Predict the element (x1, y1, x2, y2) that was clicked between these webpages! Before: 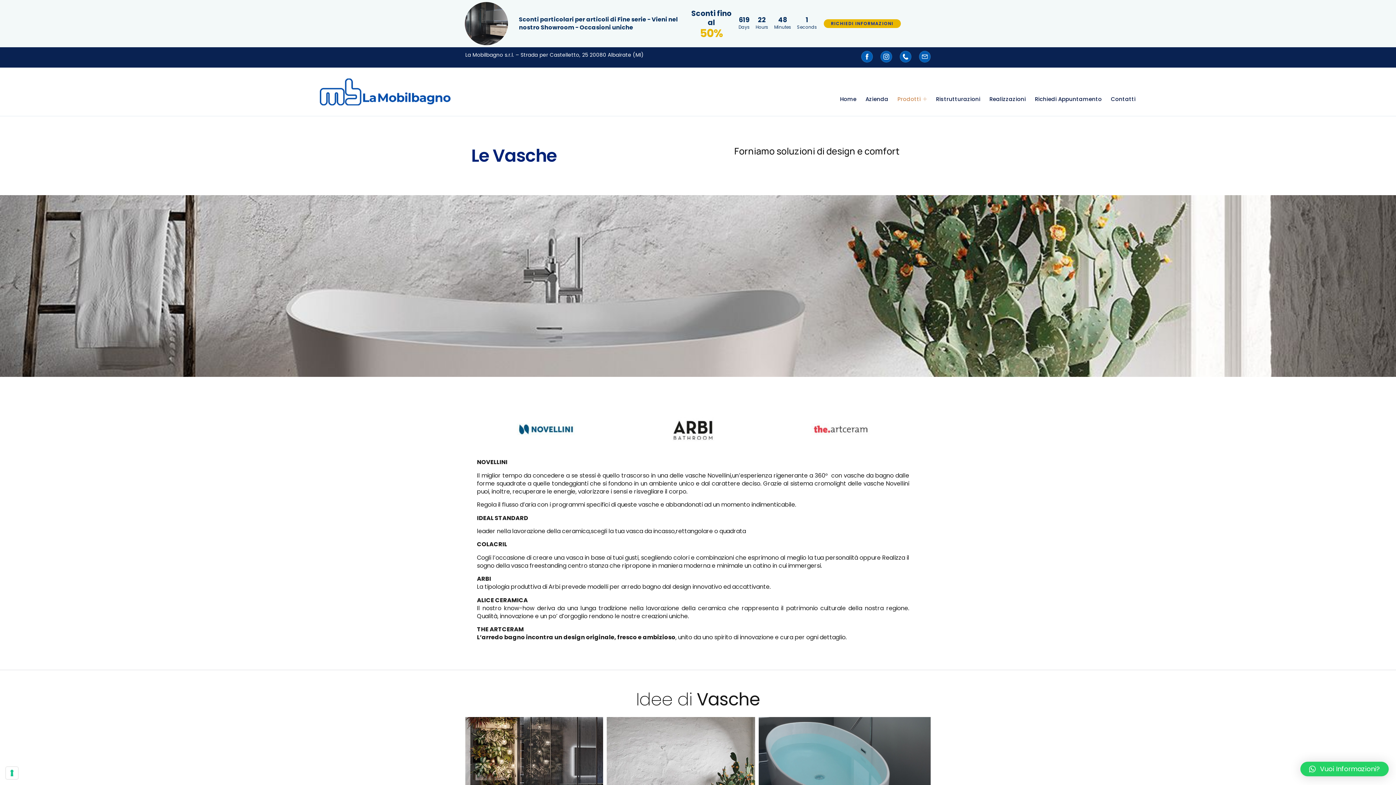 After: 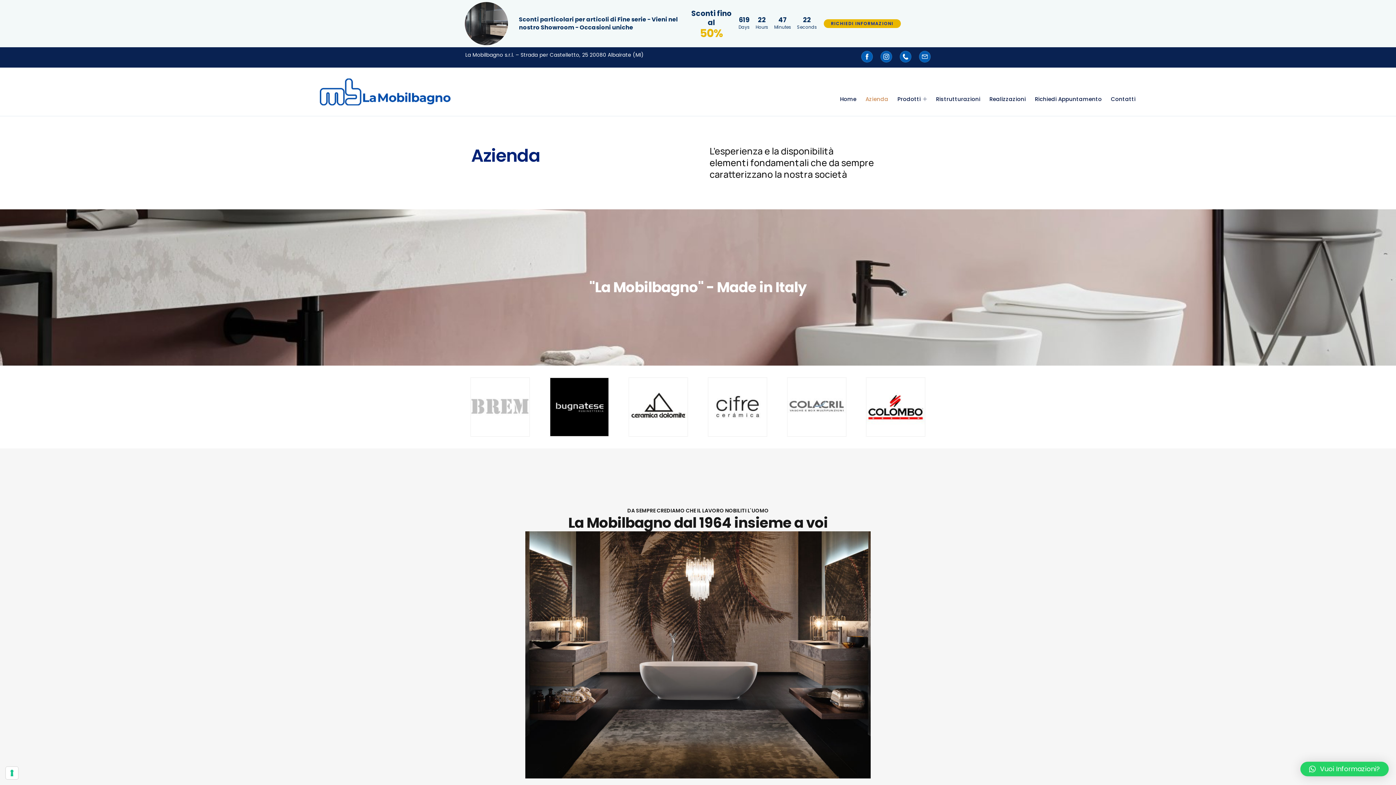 Action: bbox: (865, 89, 897, 108) label: Azienda